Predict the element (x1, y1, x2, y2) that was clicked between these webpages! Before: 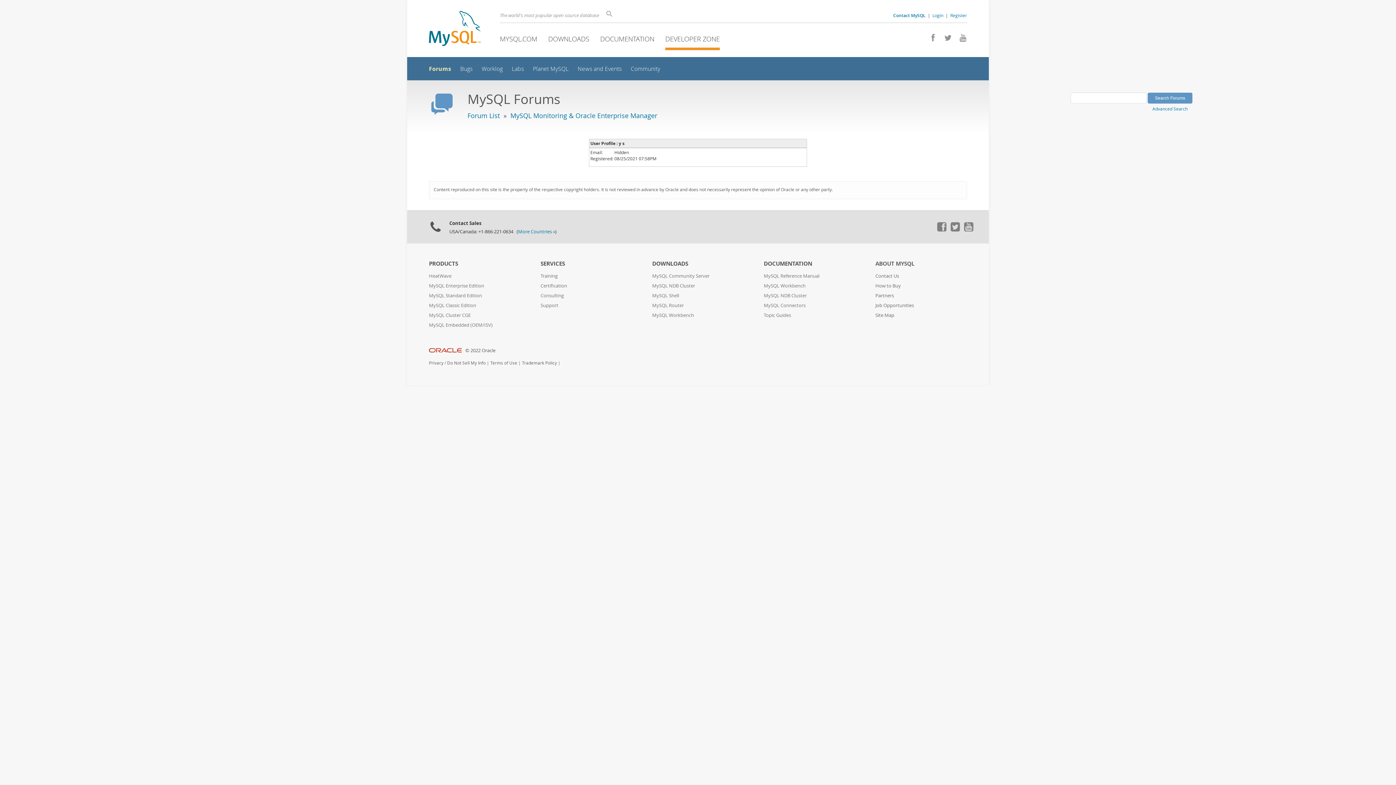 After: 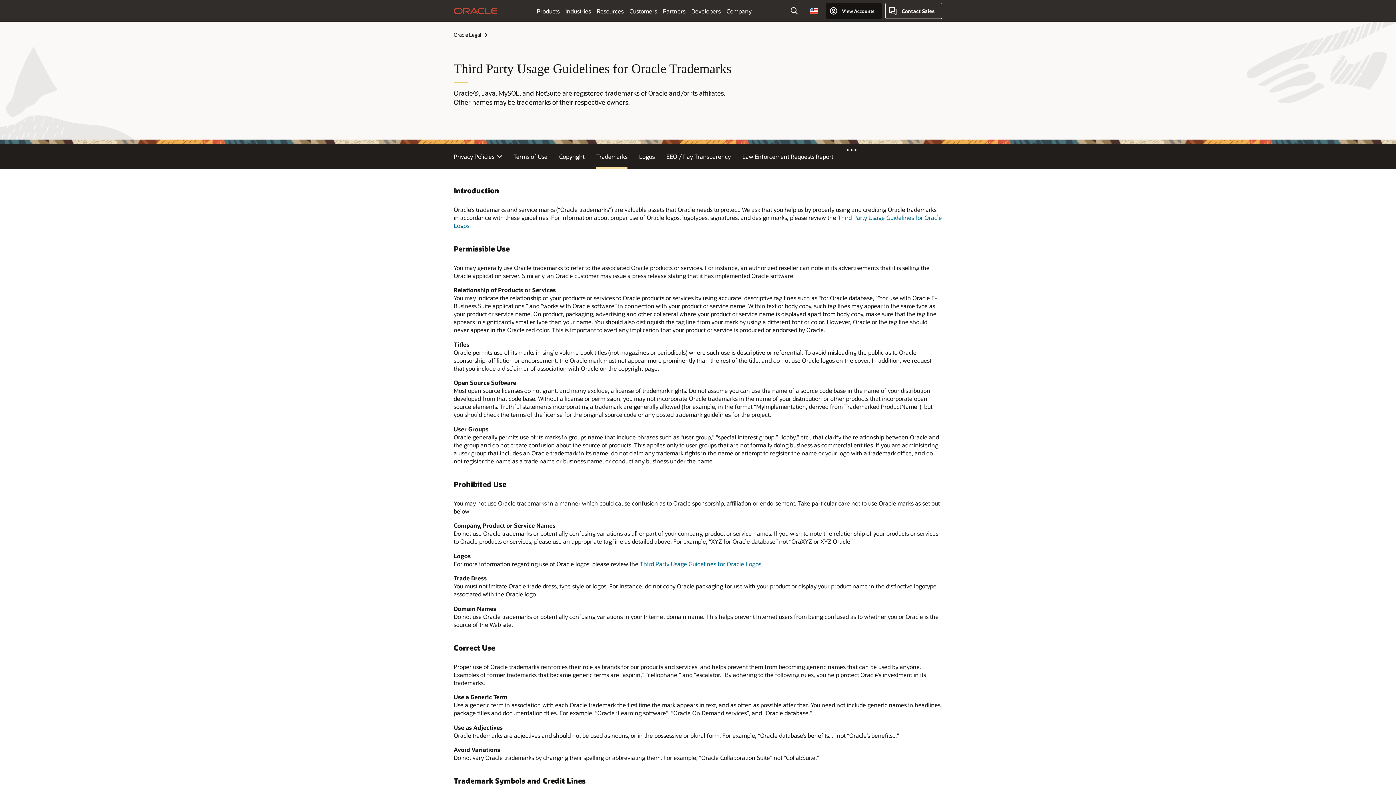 Action: bbox: (522, 360, 557, 365) label: Trademark Policy